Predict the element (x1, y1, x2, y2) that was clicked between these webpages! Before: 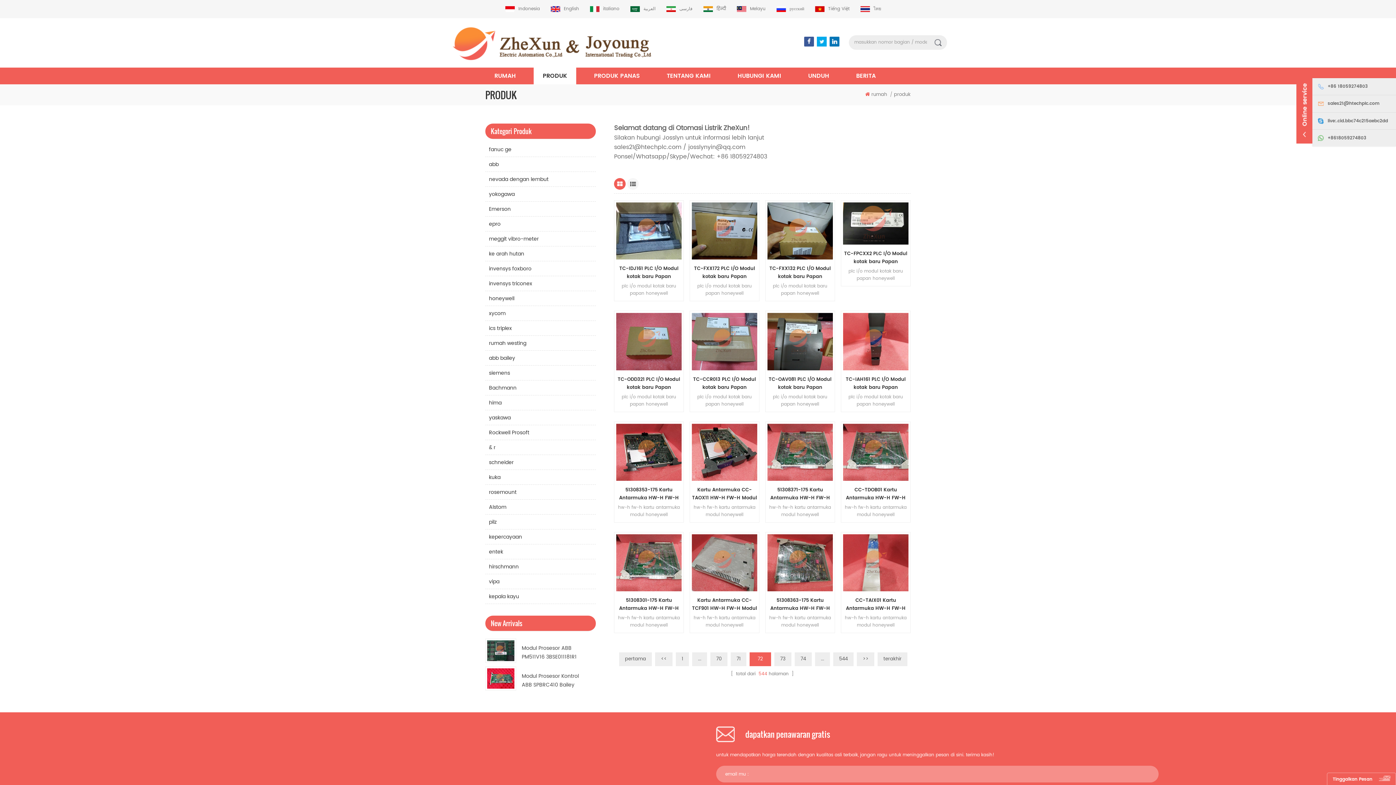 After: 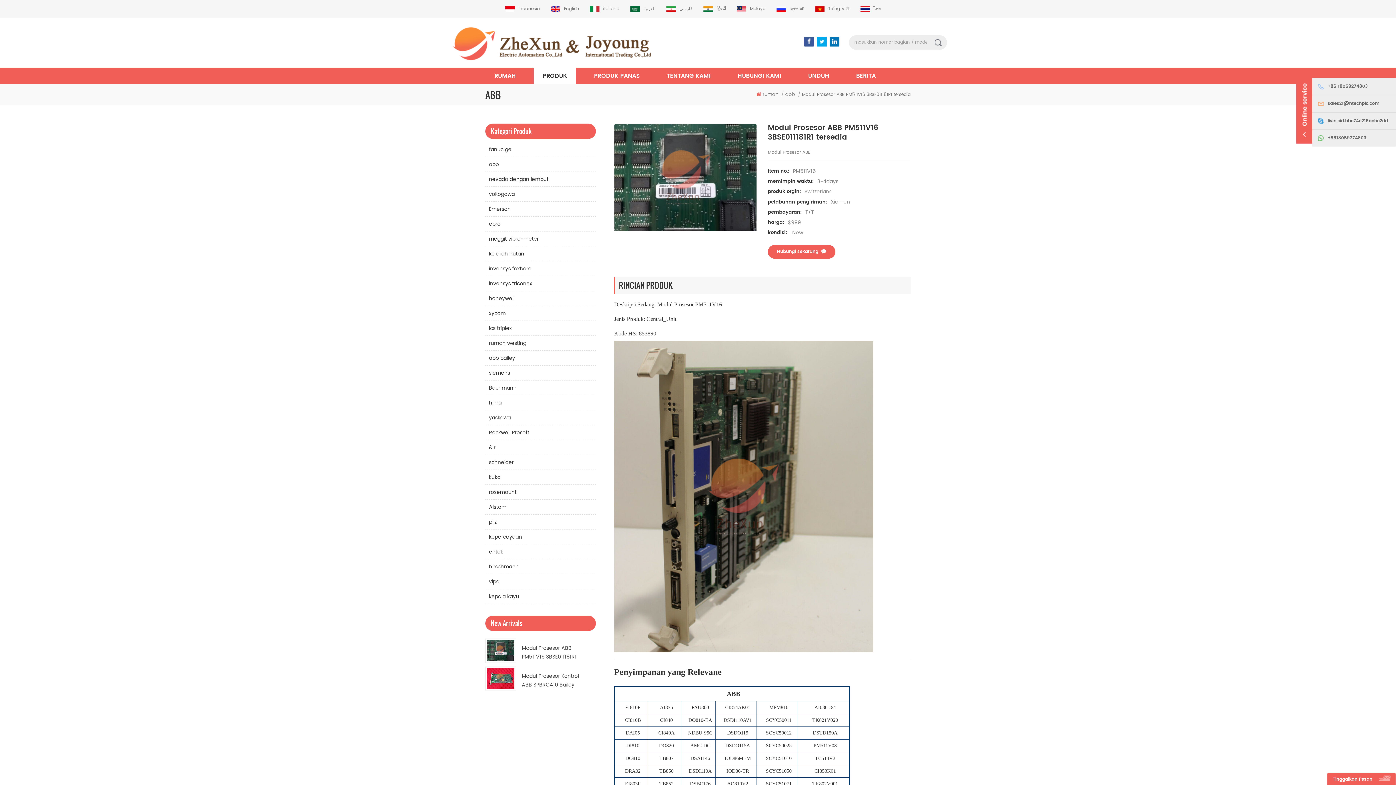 Action: bbox: (485, 638, 516, 663)